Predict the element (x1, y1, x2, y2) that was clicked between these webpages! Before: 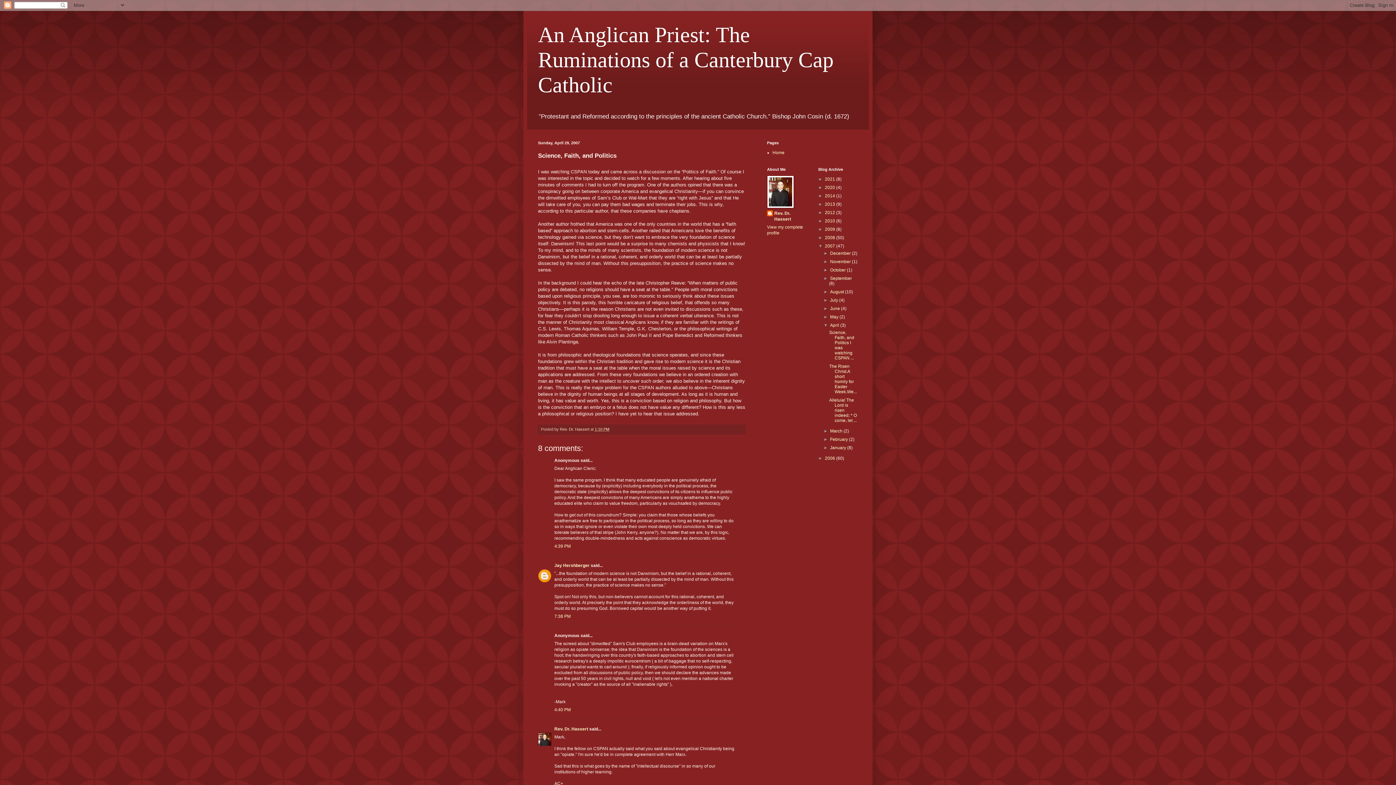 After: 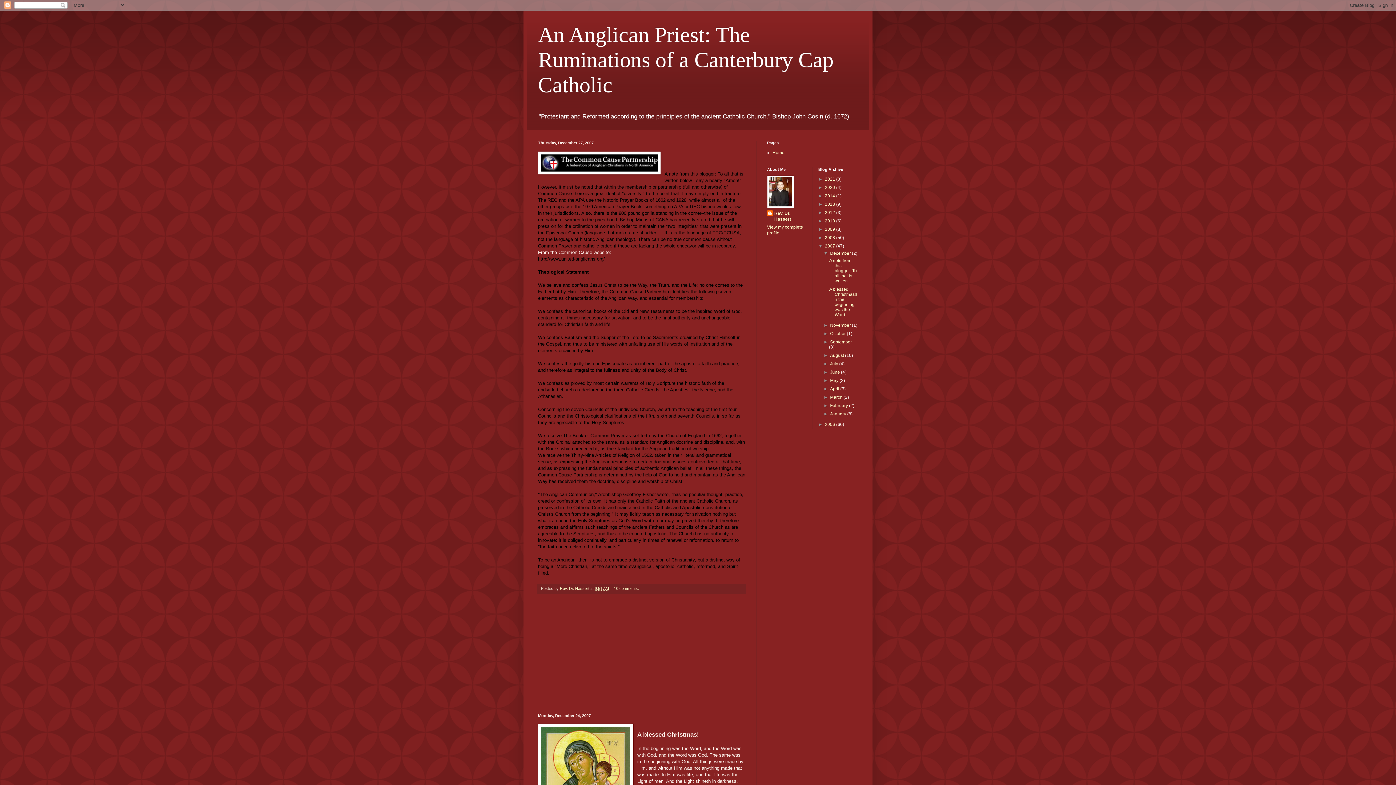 Action: bbox: (830, 251, 852, 256) label: December 